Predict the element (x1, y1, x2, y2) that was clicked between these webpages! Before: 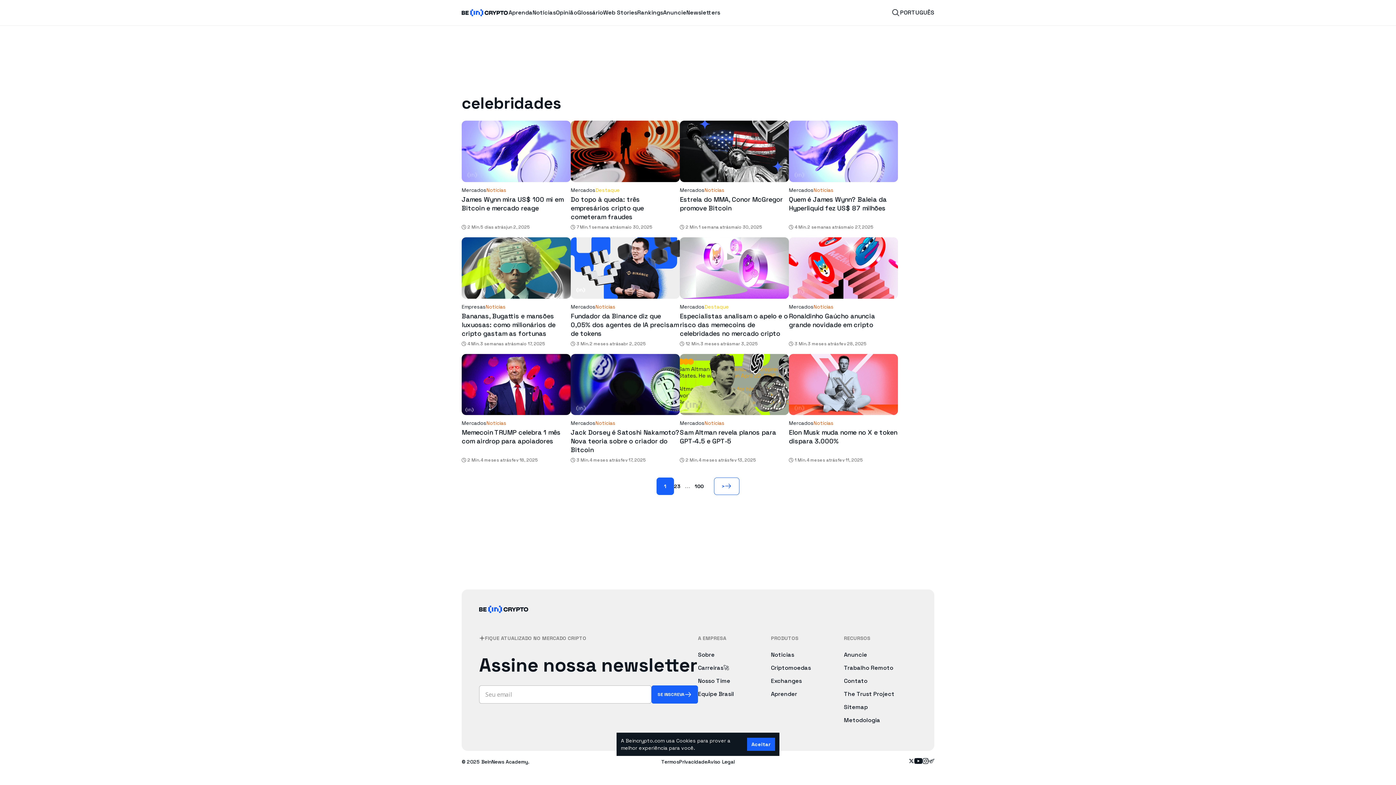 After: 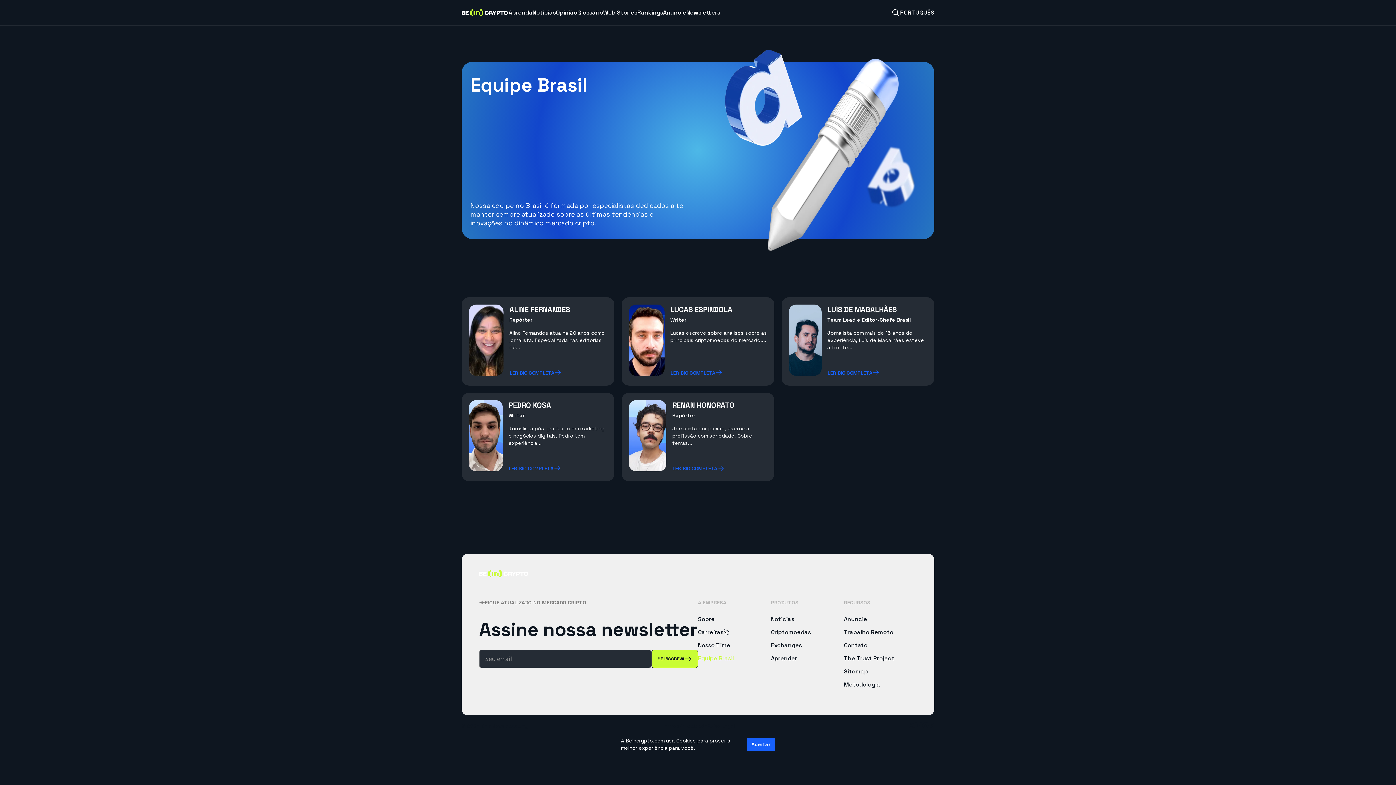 Action: bbox: (698, 777, 771, 785) label: Equipe Brasil